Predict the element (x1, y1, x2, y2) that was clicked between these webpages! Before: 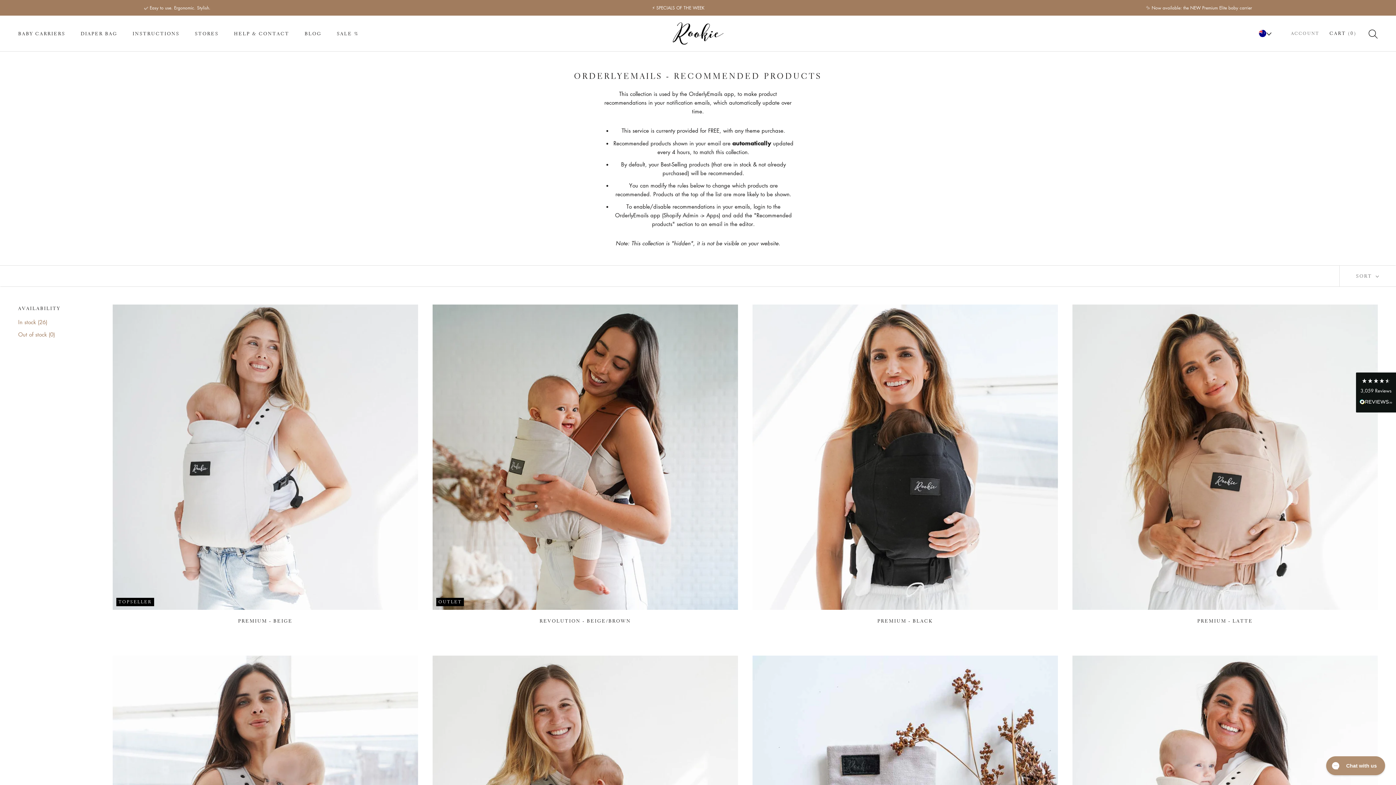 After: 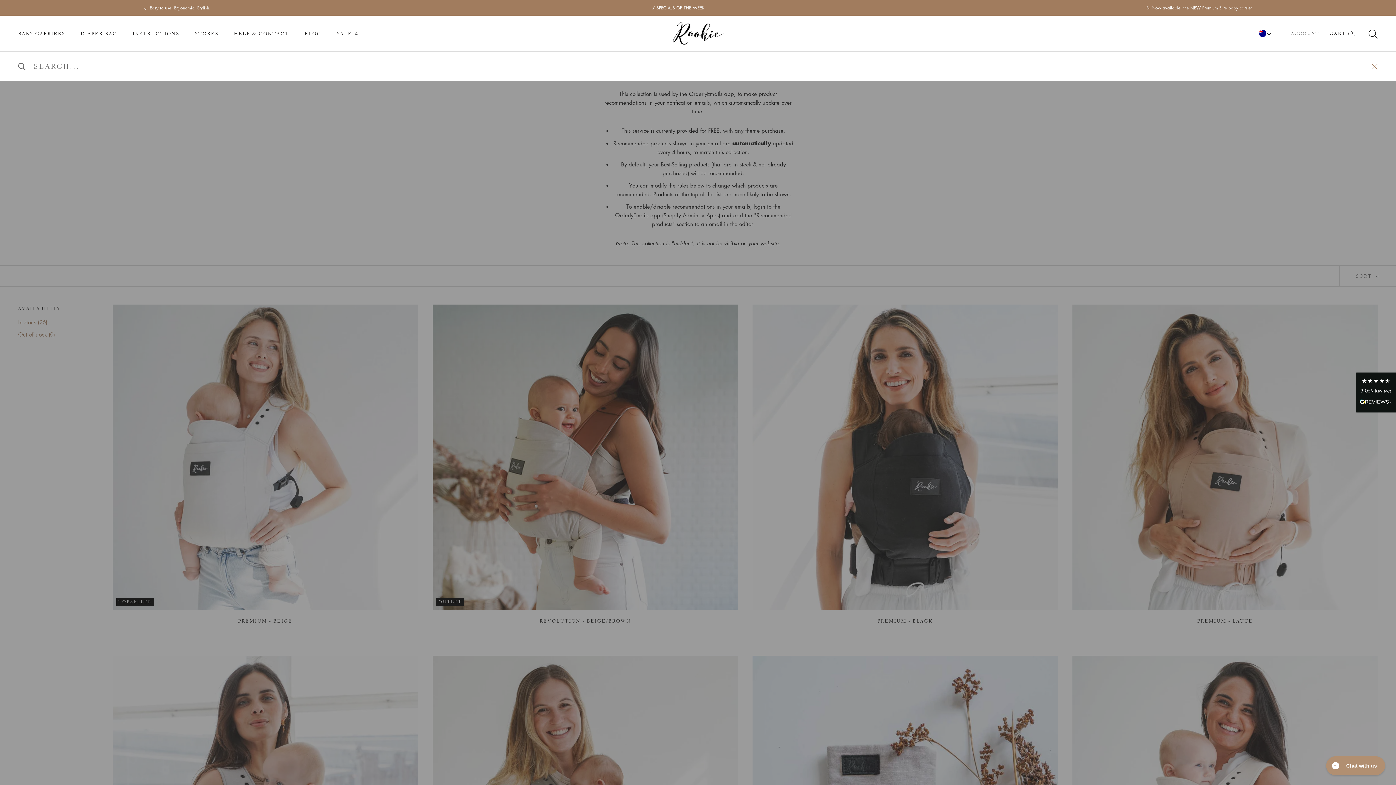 Action: bbox: (1368, 30, 1378, 36)